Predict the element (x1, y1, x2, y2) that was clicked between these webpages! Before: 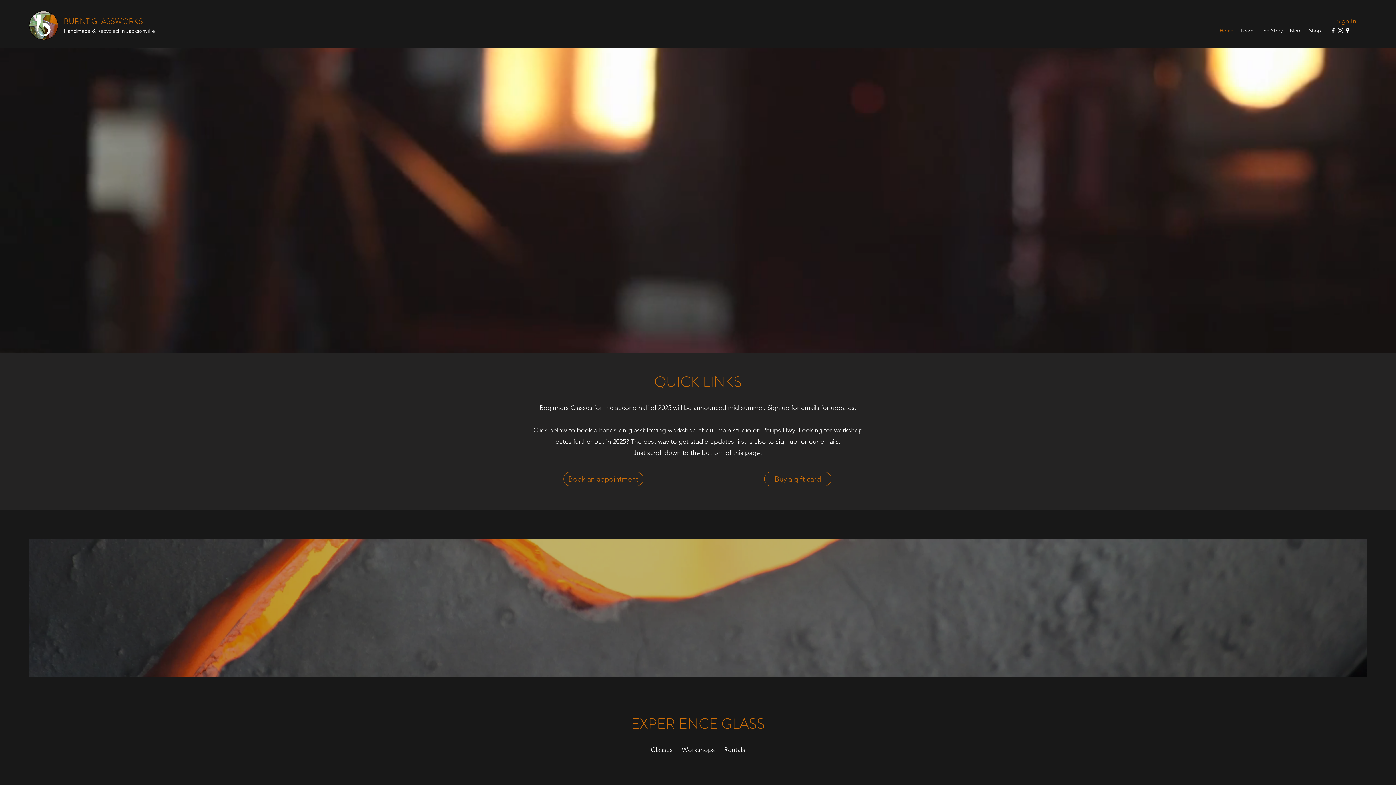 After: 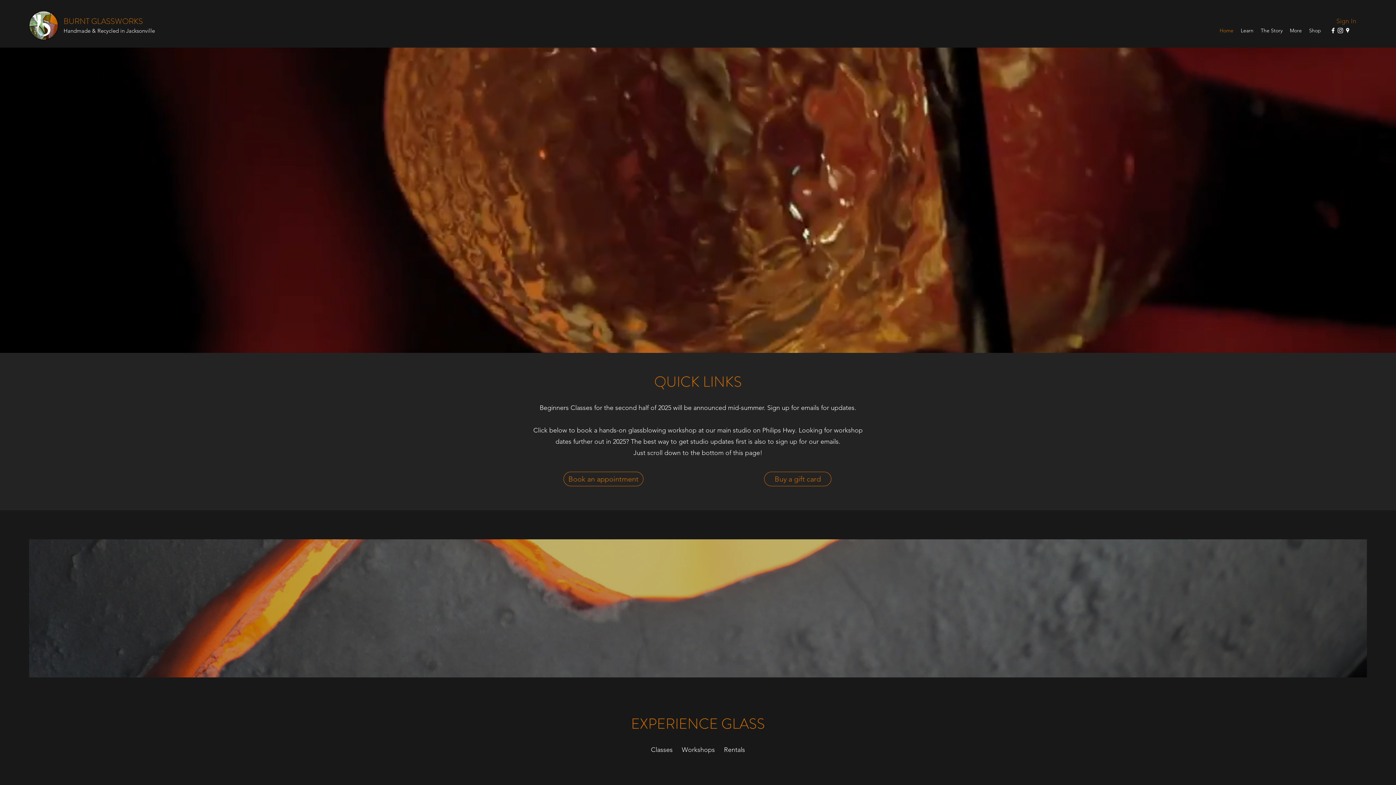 Action: label: Sign In bbox: (1331, 13, 1361, 28)